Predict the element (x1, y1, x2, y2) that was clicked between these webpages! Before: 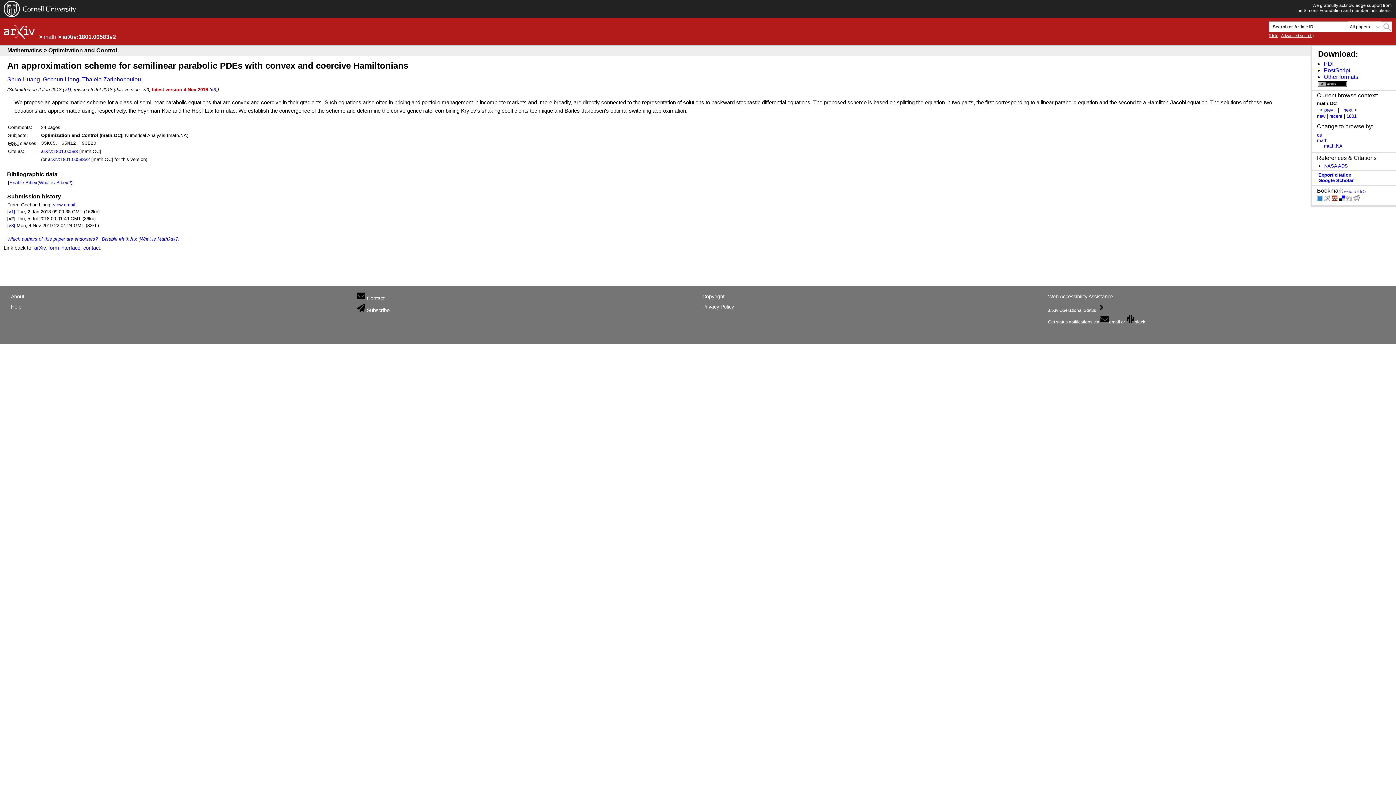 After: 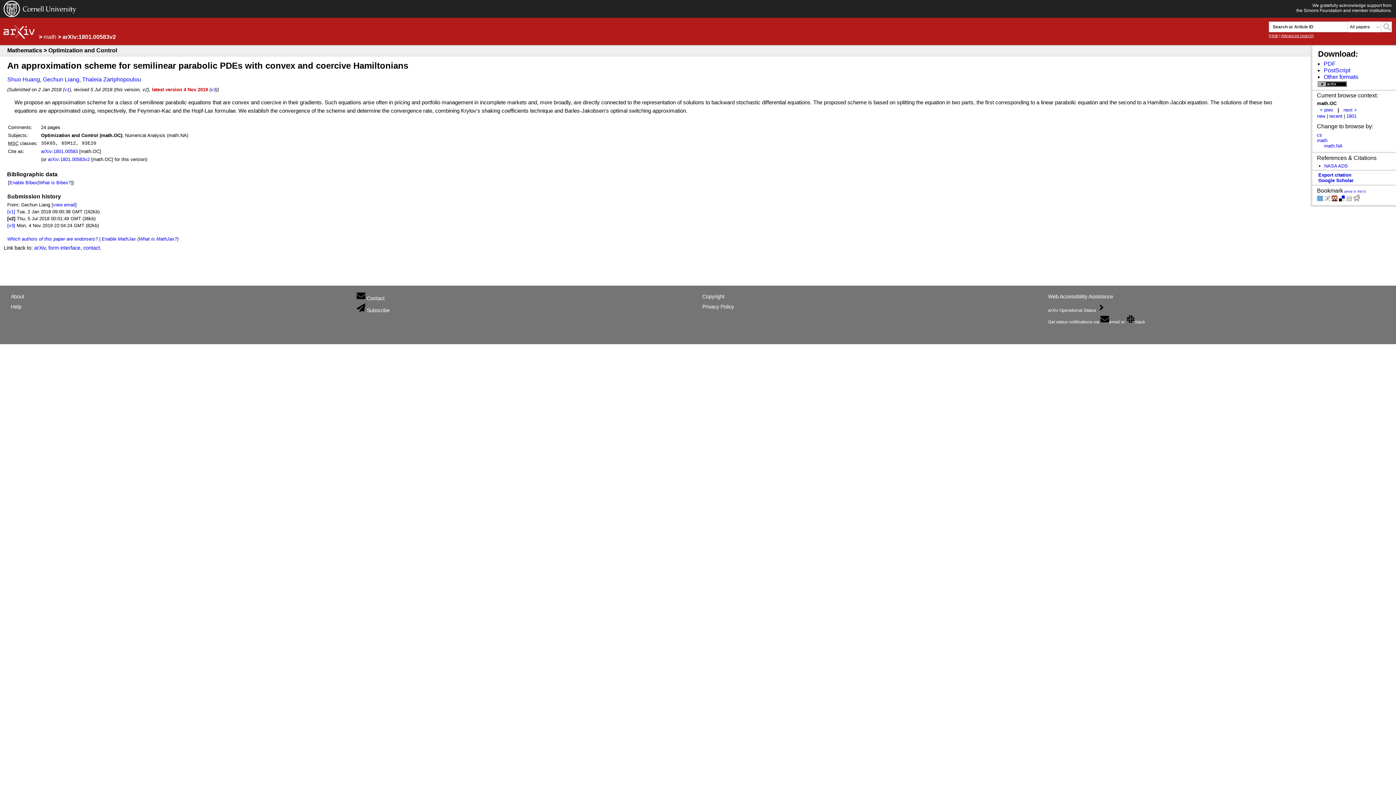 Action: bbox: (101, 236, 137, 241) label: Disable MathJax